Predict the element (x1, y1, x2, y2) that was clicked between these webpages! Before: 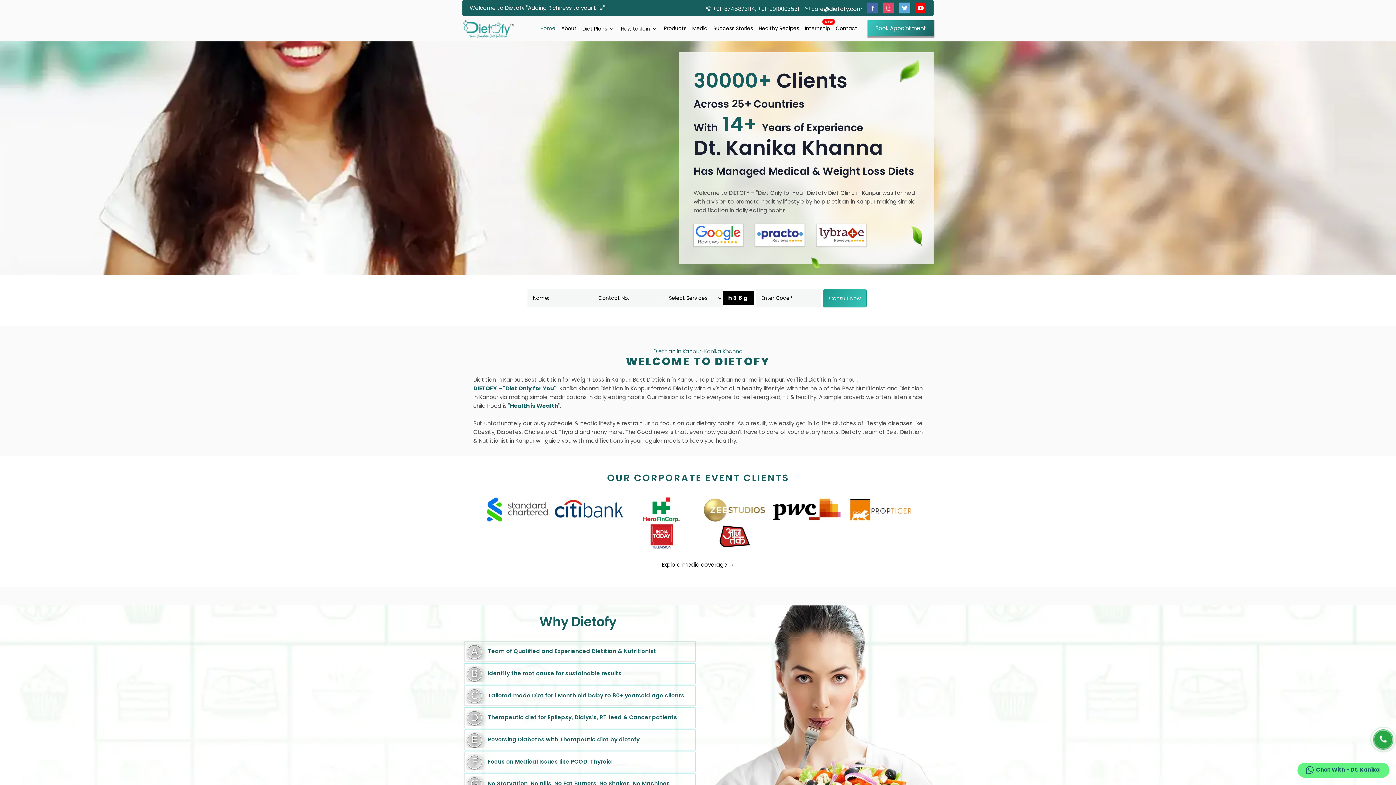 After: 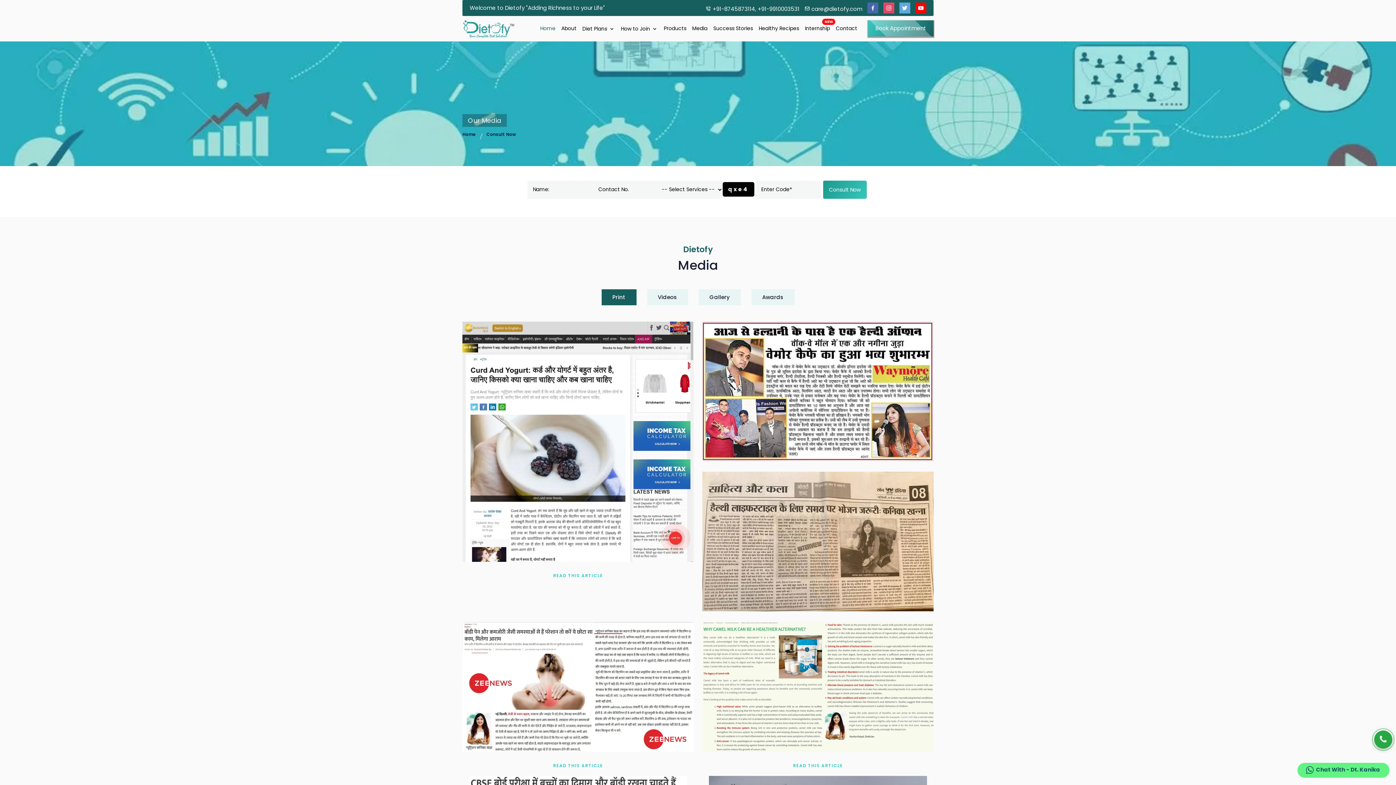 Action: label: Media bbox: (692, 24, 713, 32)